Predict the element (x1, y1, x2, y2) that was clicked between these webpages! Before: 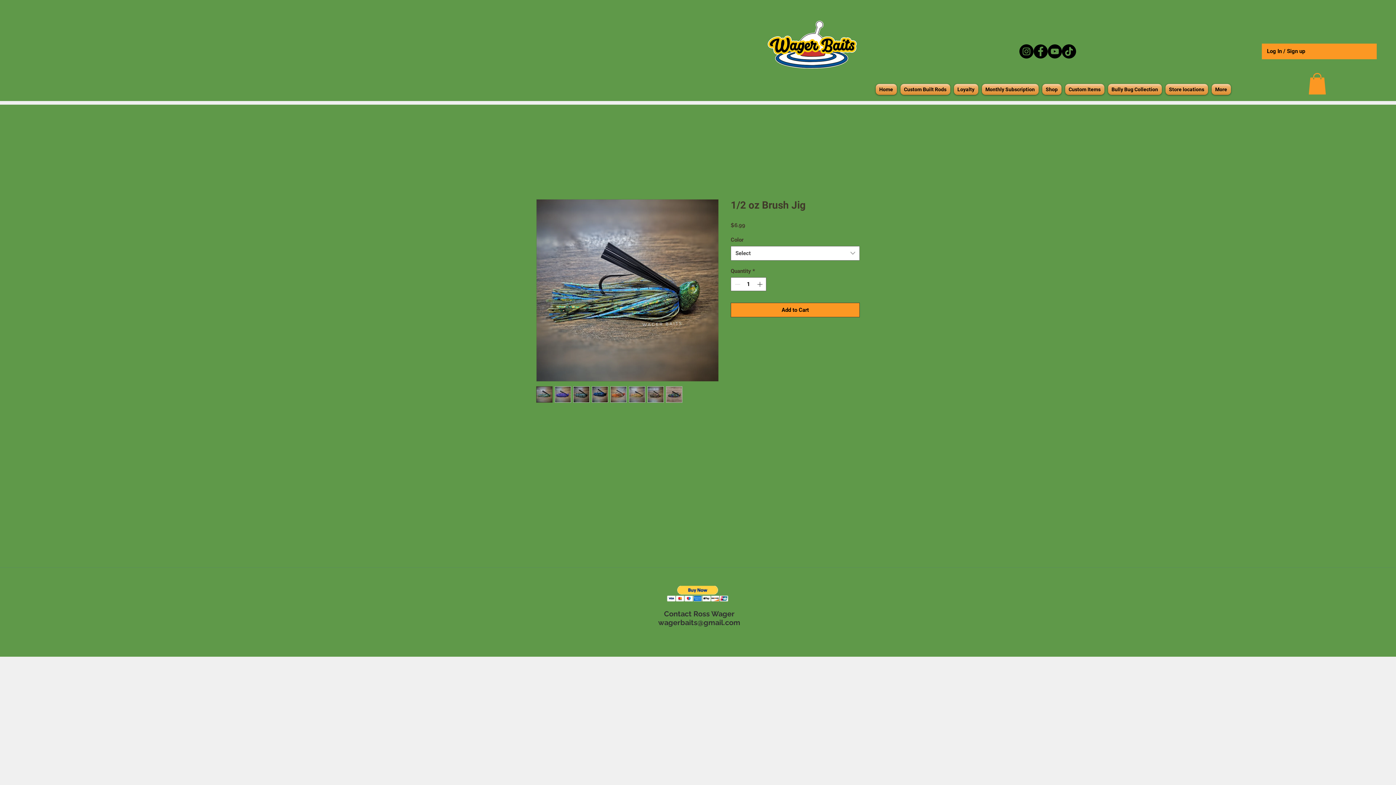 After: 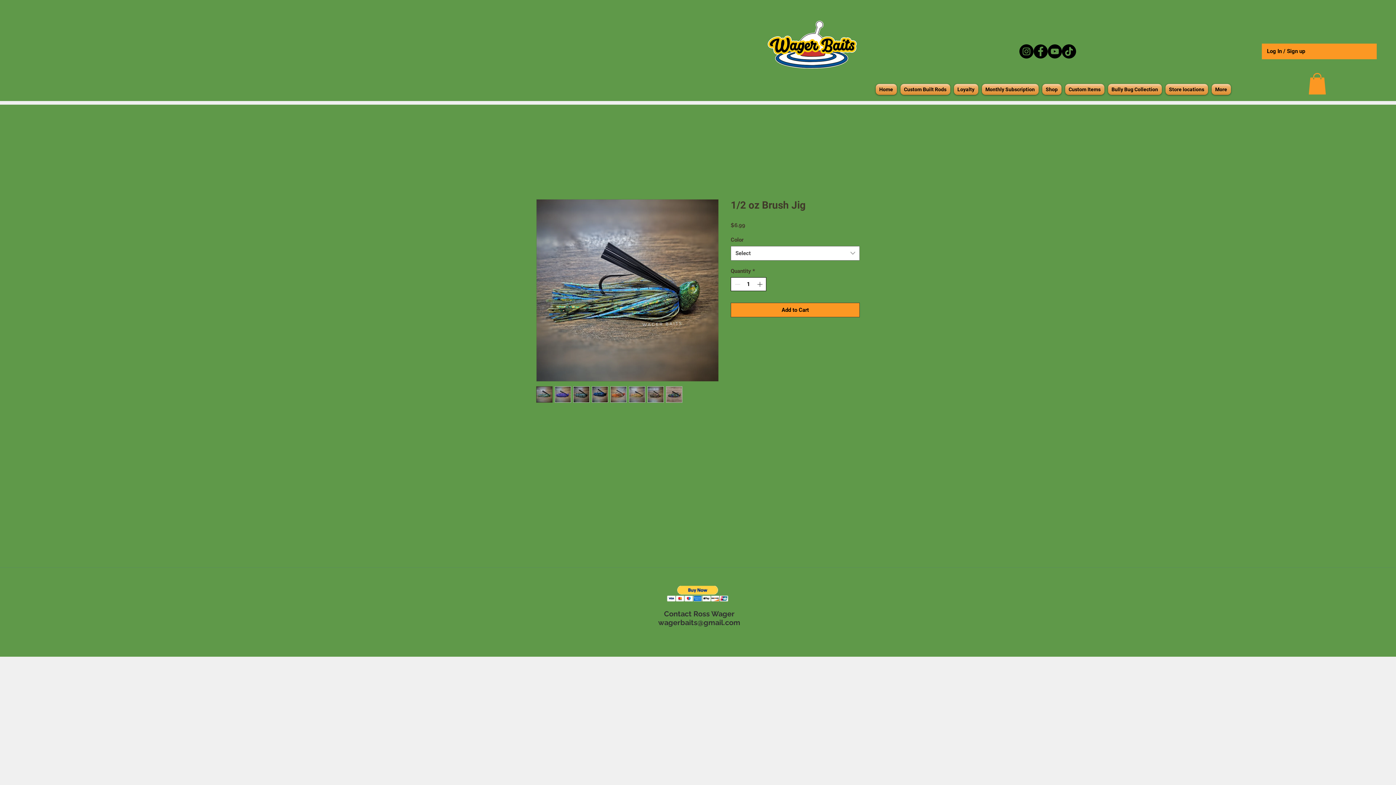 Action: label: Increment bbox: (755, 277, 765, 290)